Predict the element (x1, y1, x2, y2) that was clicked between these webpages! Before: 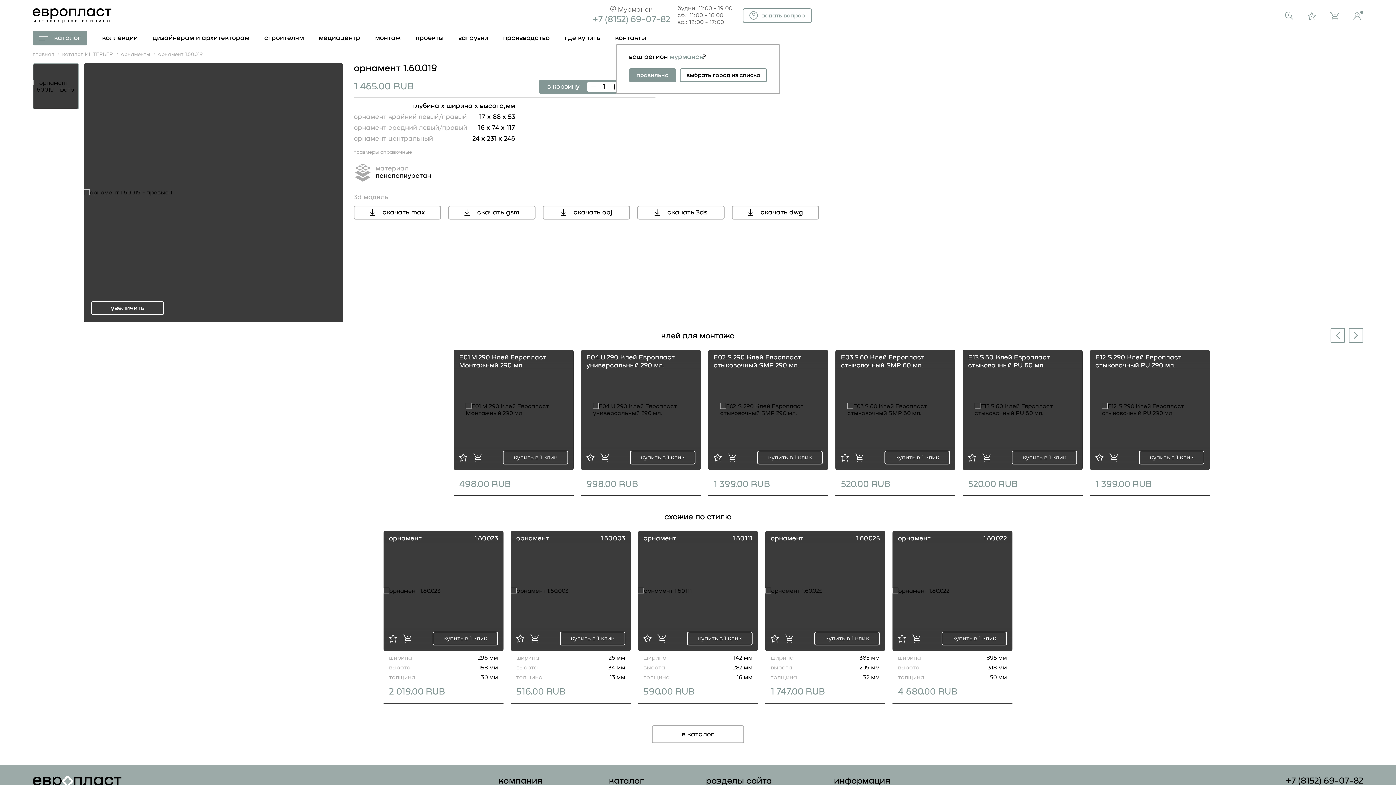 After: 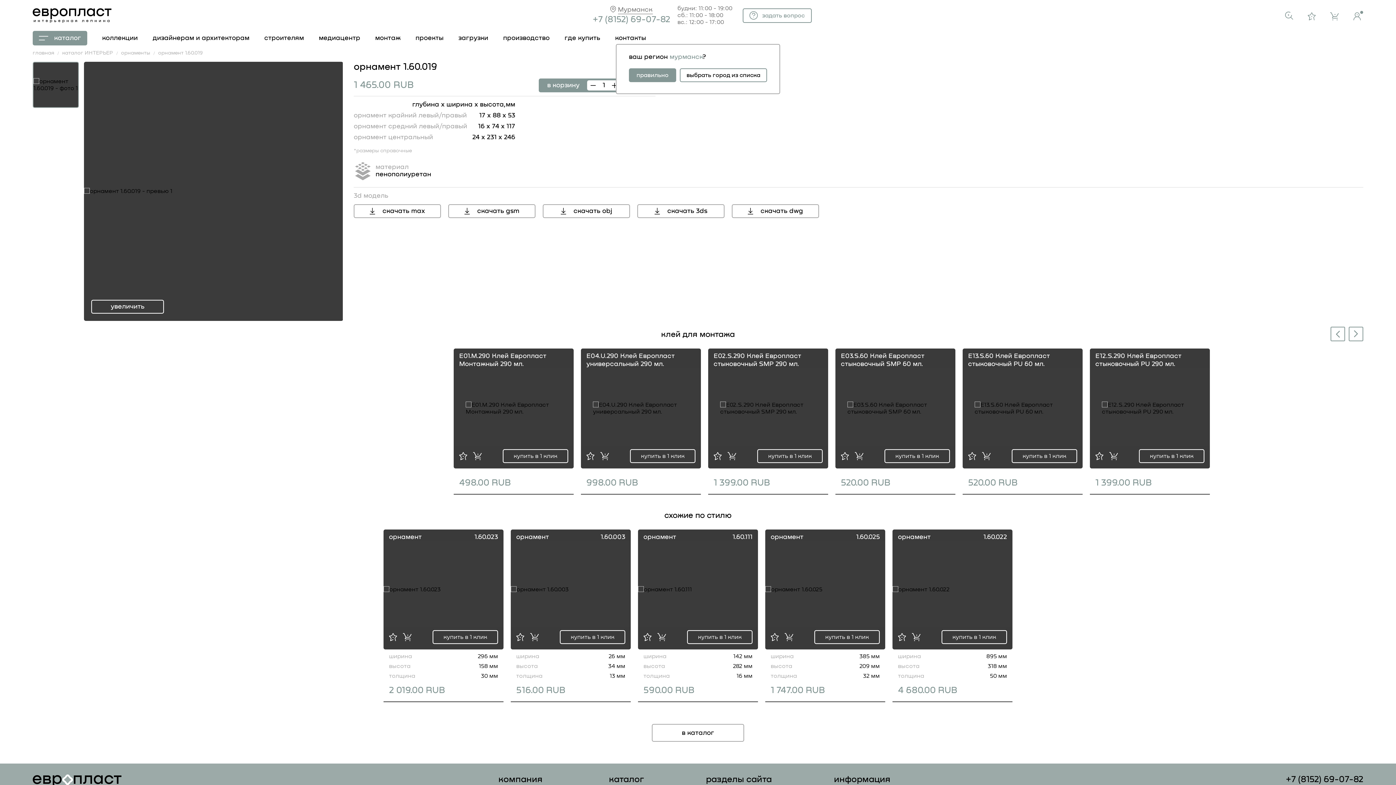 Action: label: +7 (8152) 69-07-82 bbox: (1286, 776, 1363, 786)